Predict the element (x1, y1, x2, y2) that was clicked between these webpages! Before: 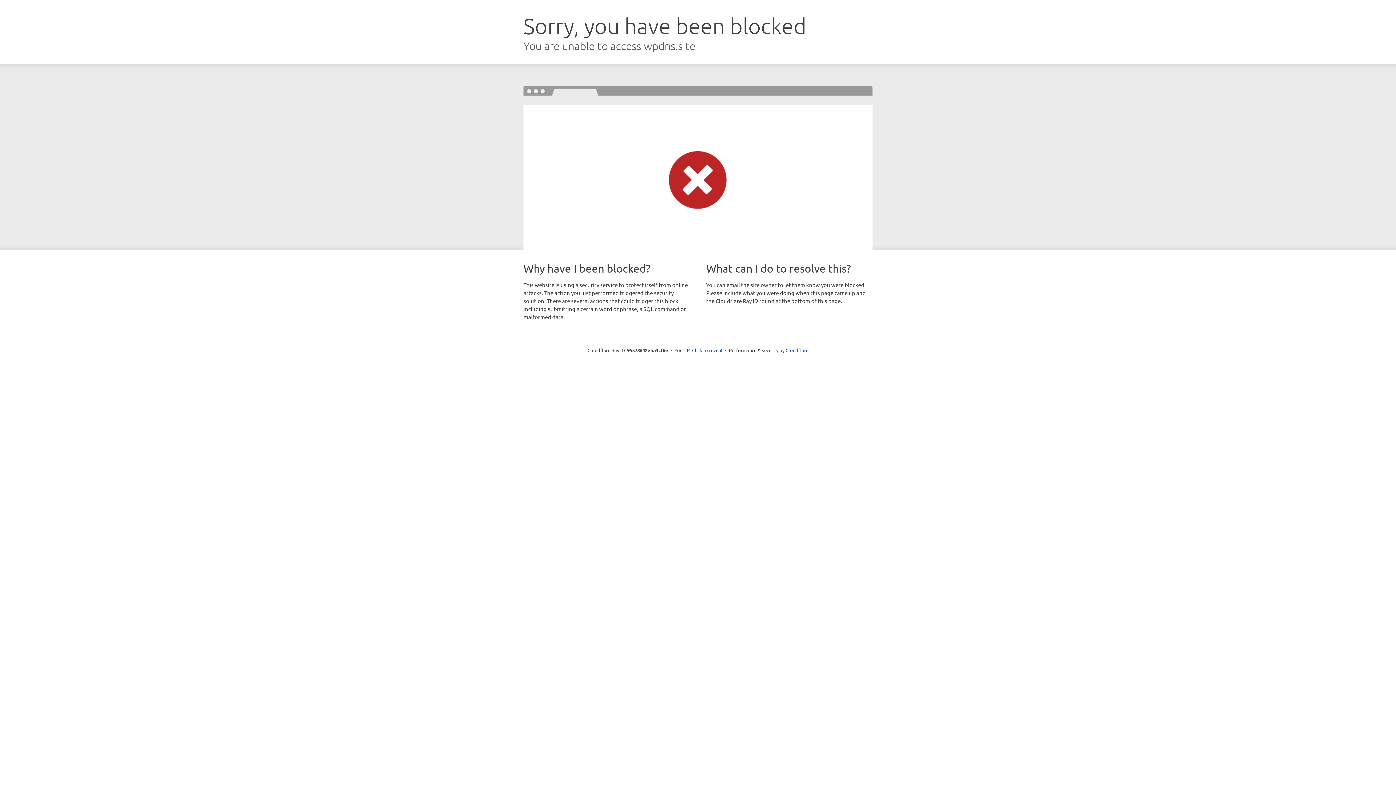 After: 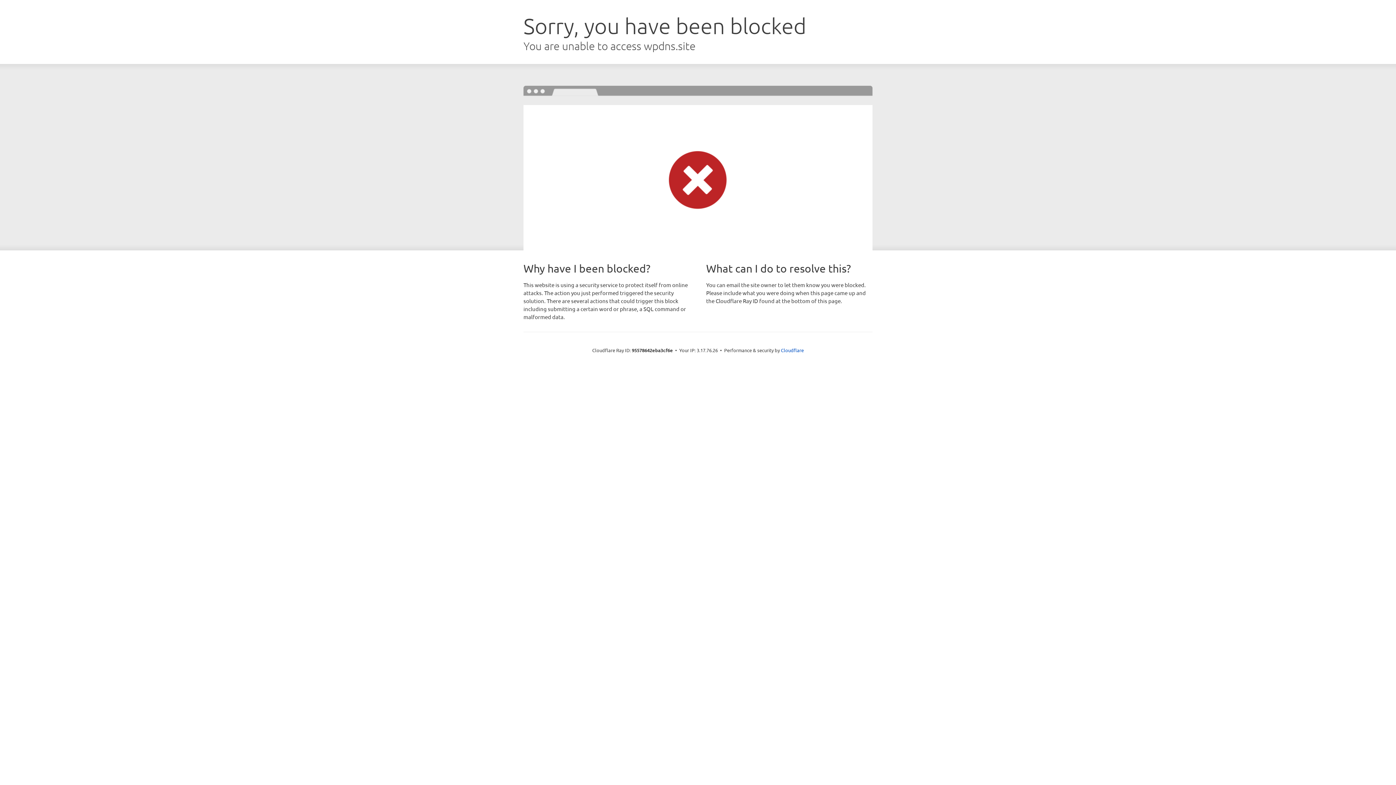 Action: label: Click to reveal bbox: (692, 346, 722, 353)